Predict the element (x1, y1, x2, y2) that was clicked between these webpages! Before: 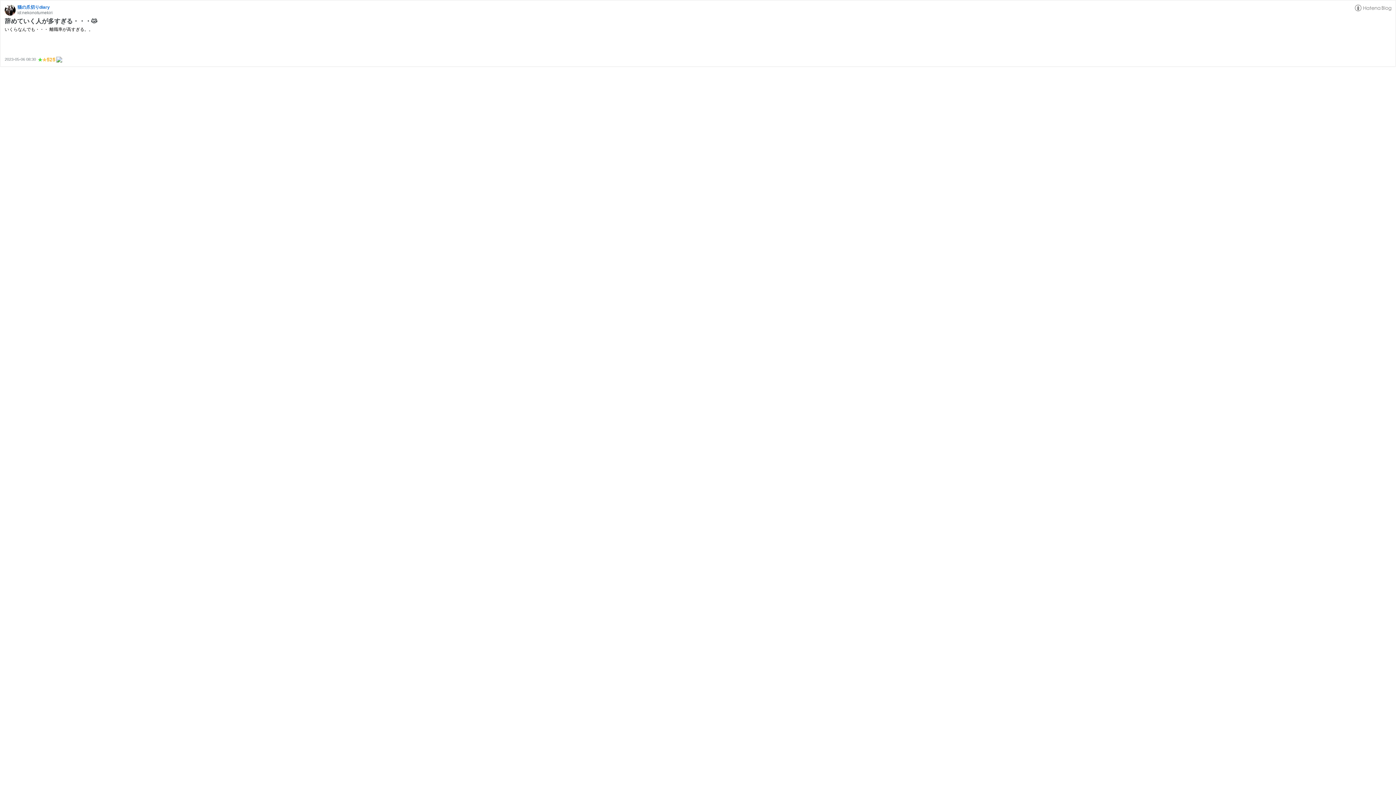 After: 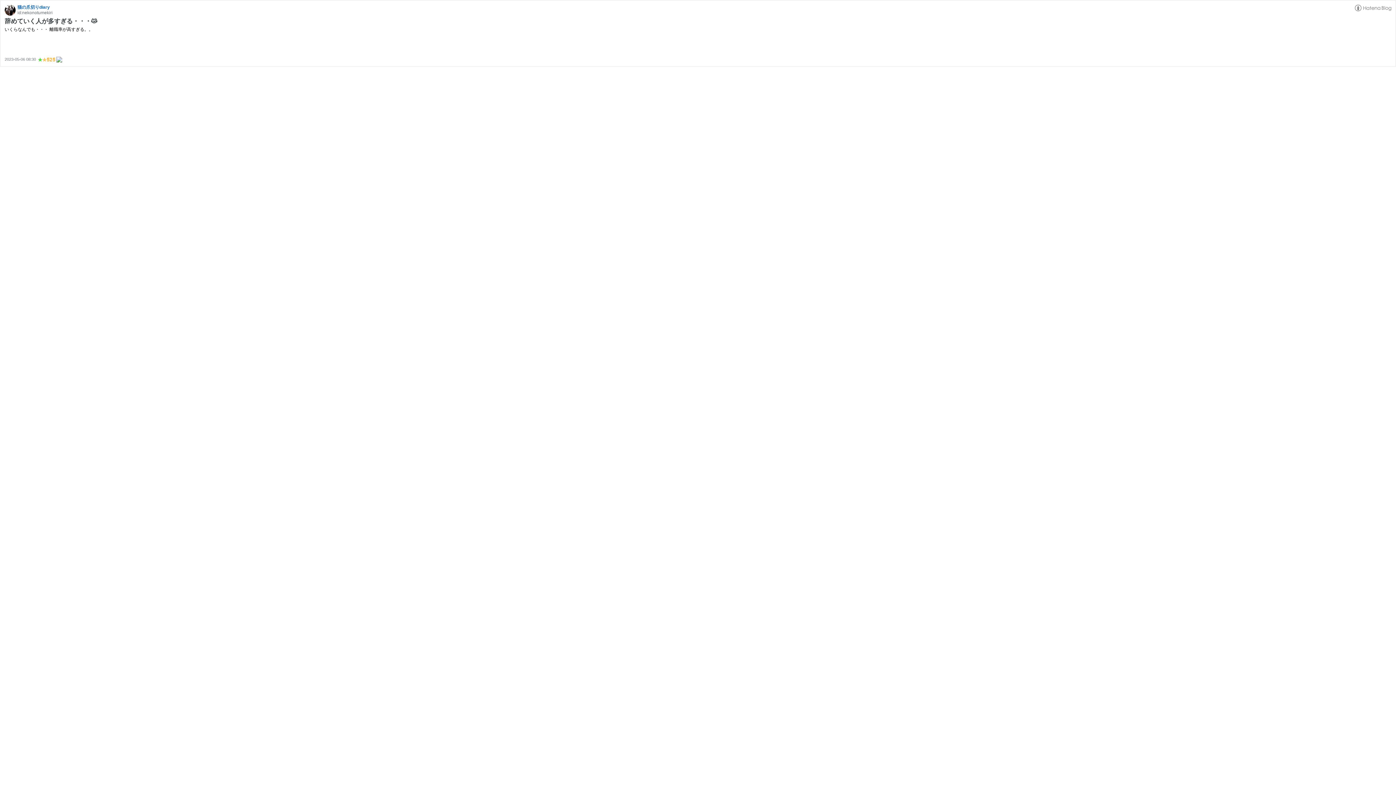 Action: bbox: (1355, 4, 1391, 10)